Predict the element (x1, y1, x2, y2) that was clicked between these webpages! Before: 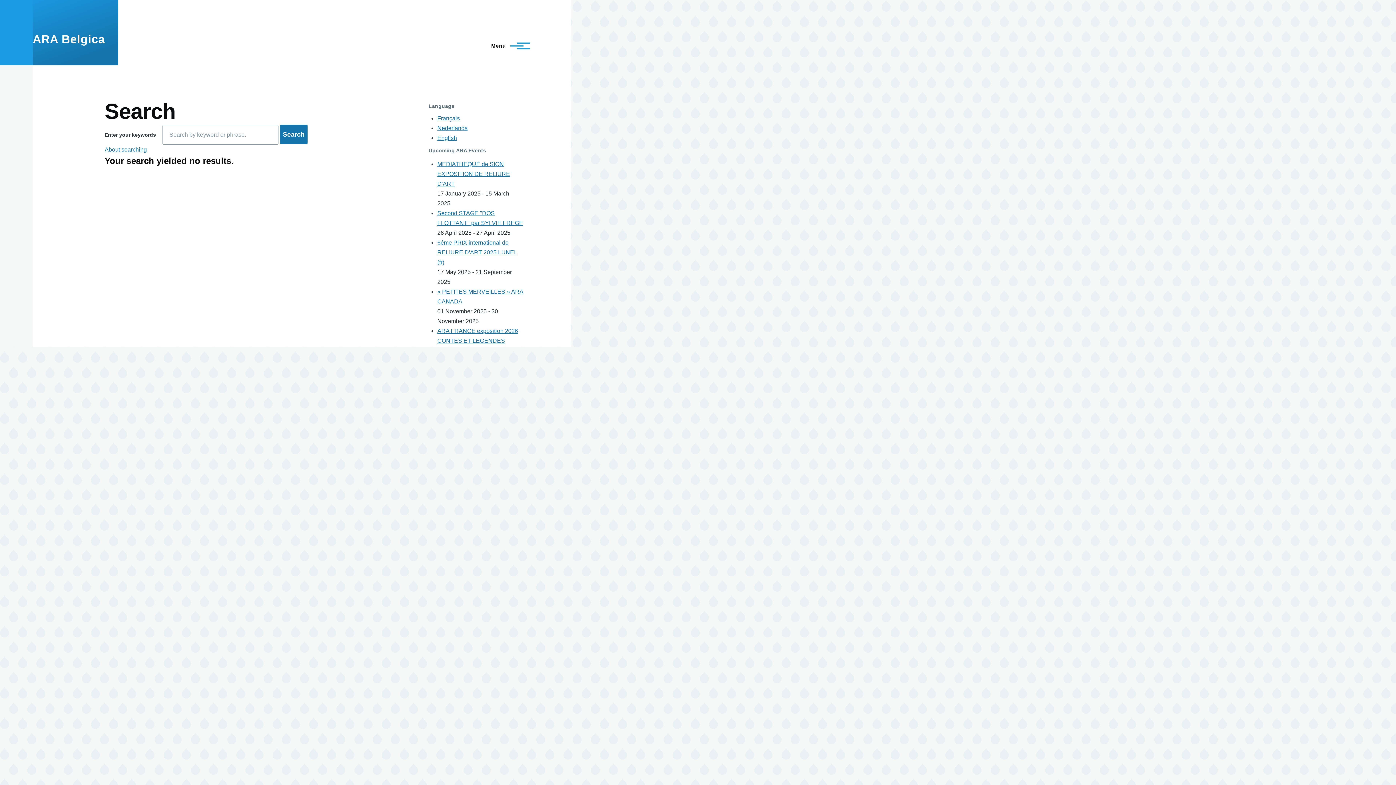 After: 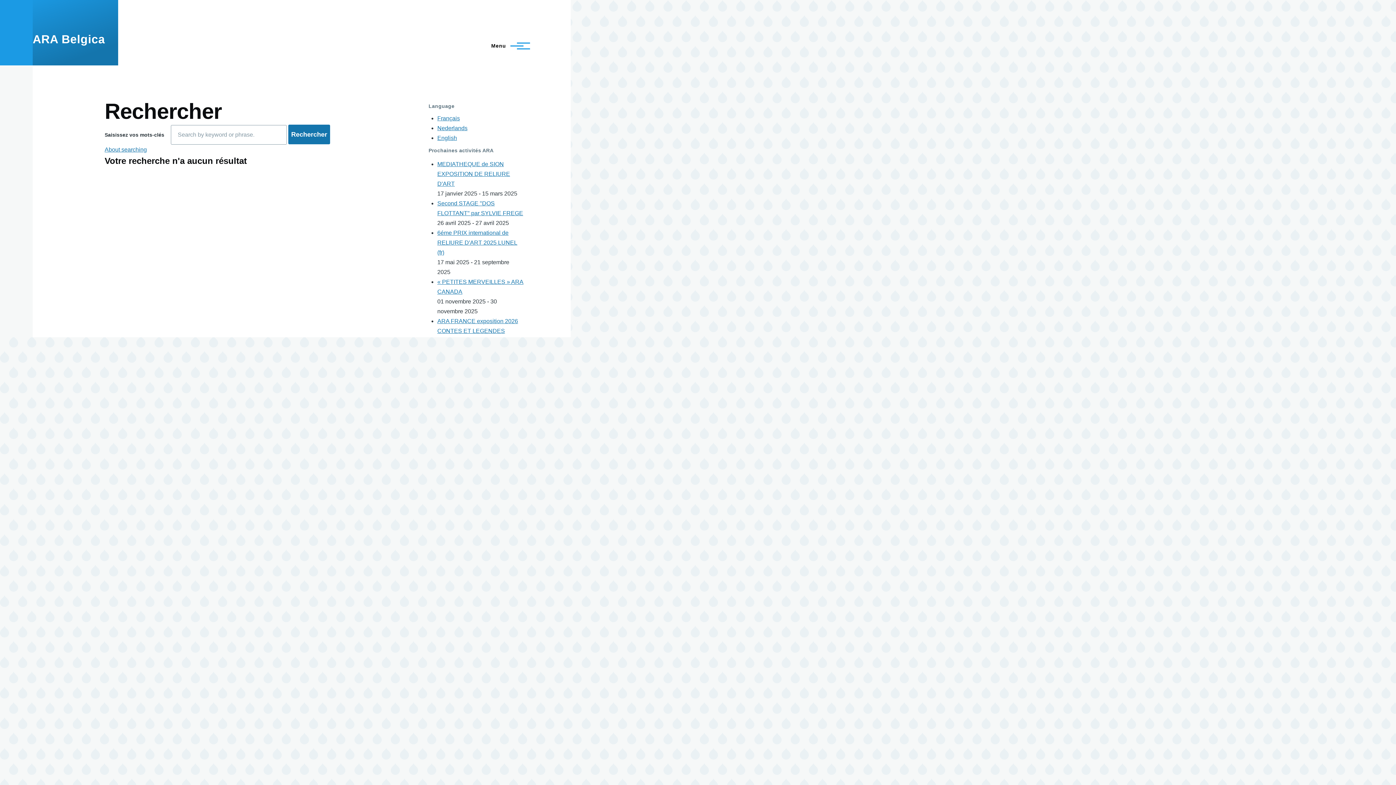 Action: label: Français bbox: (437, 115, 460, 121)